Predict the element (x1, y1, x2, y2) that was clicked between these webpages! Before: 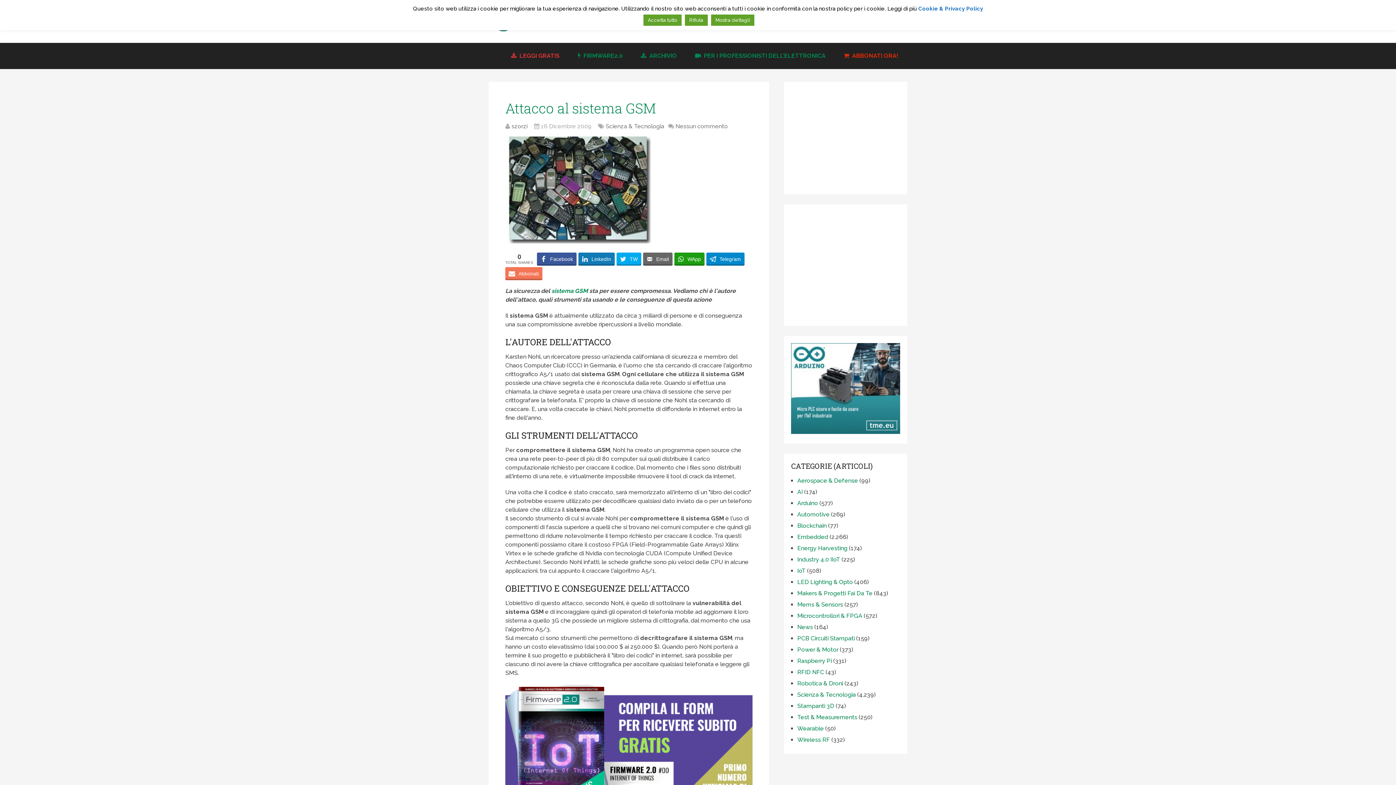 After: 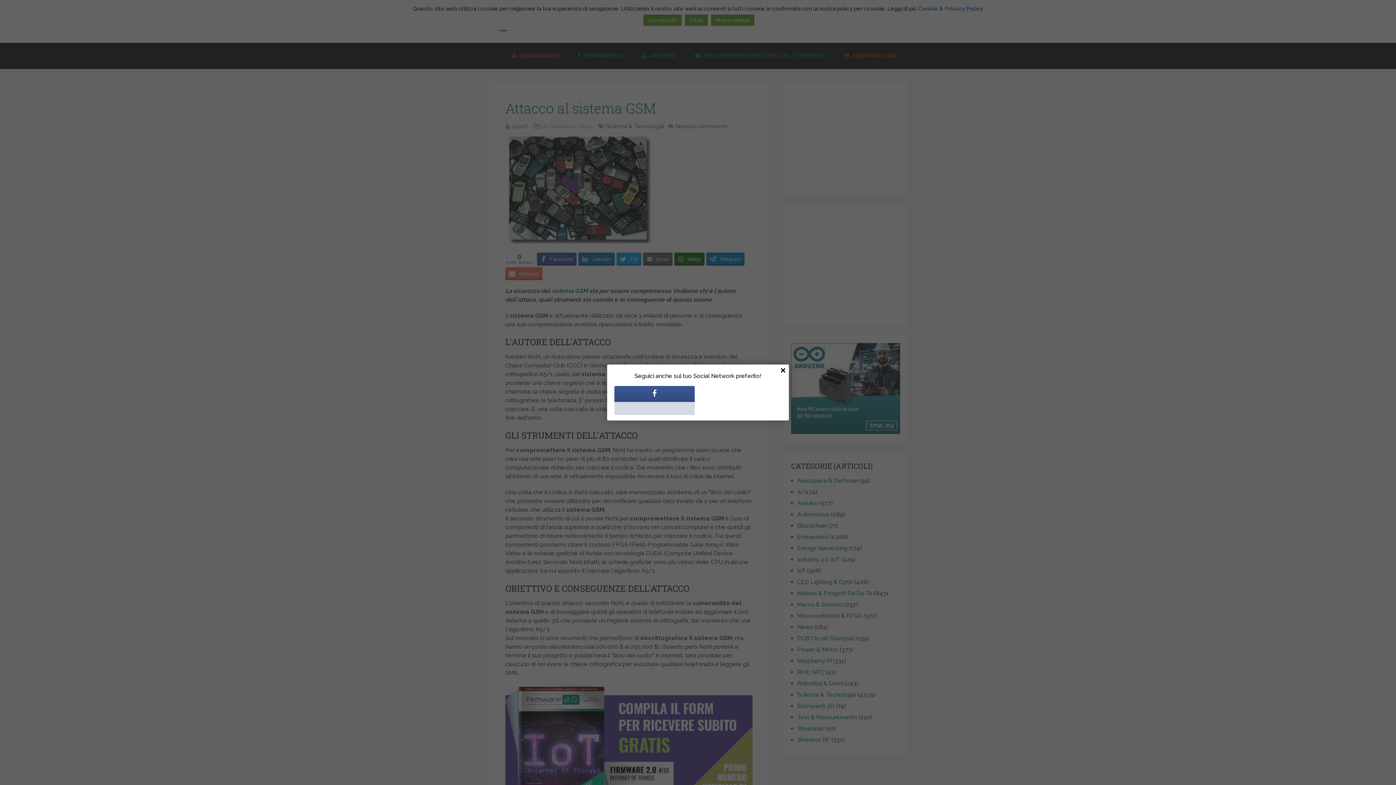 Action: label: WApp bbox: (674, 252, 704, 265)